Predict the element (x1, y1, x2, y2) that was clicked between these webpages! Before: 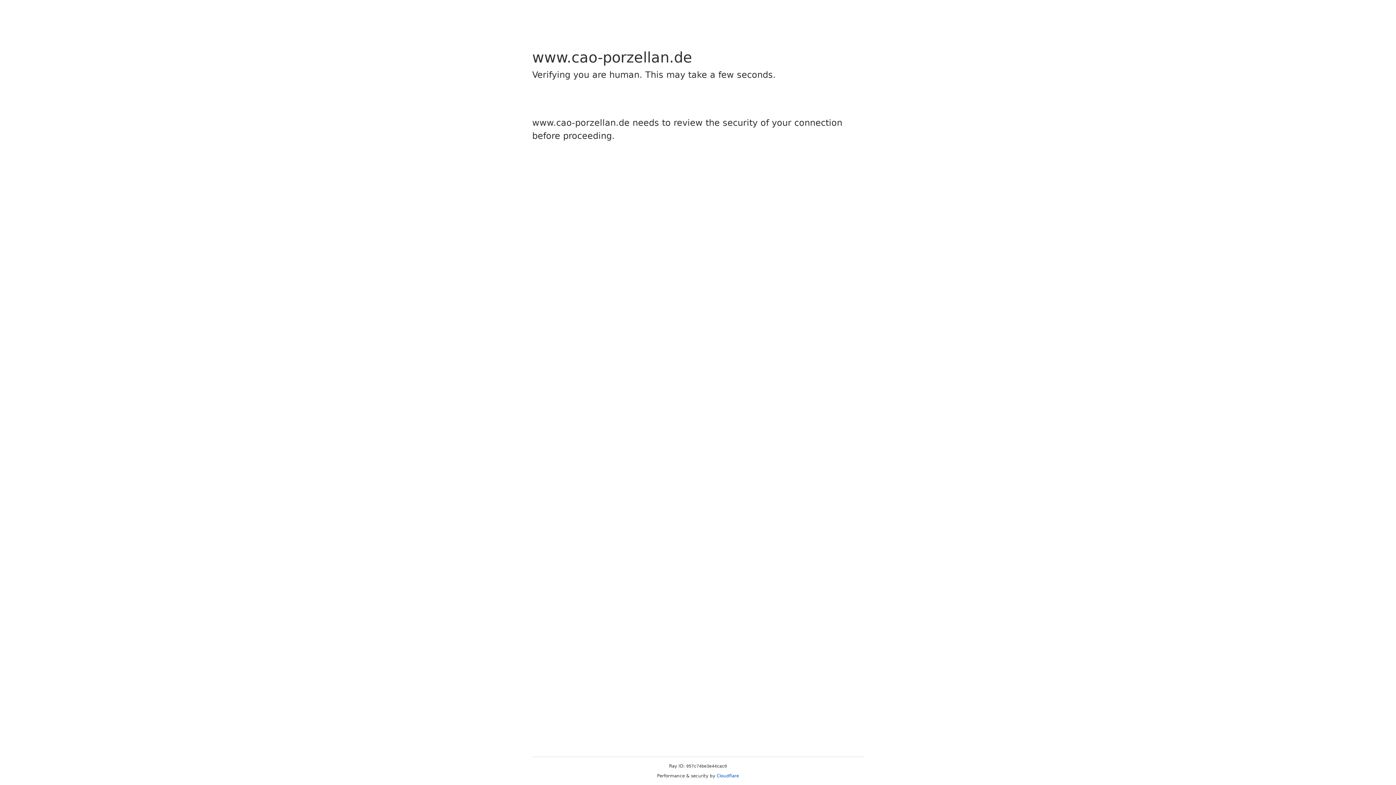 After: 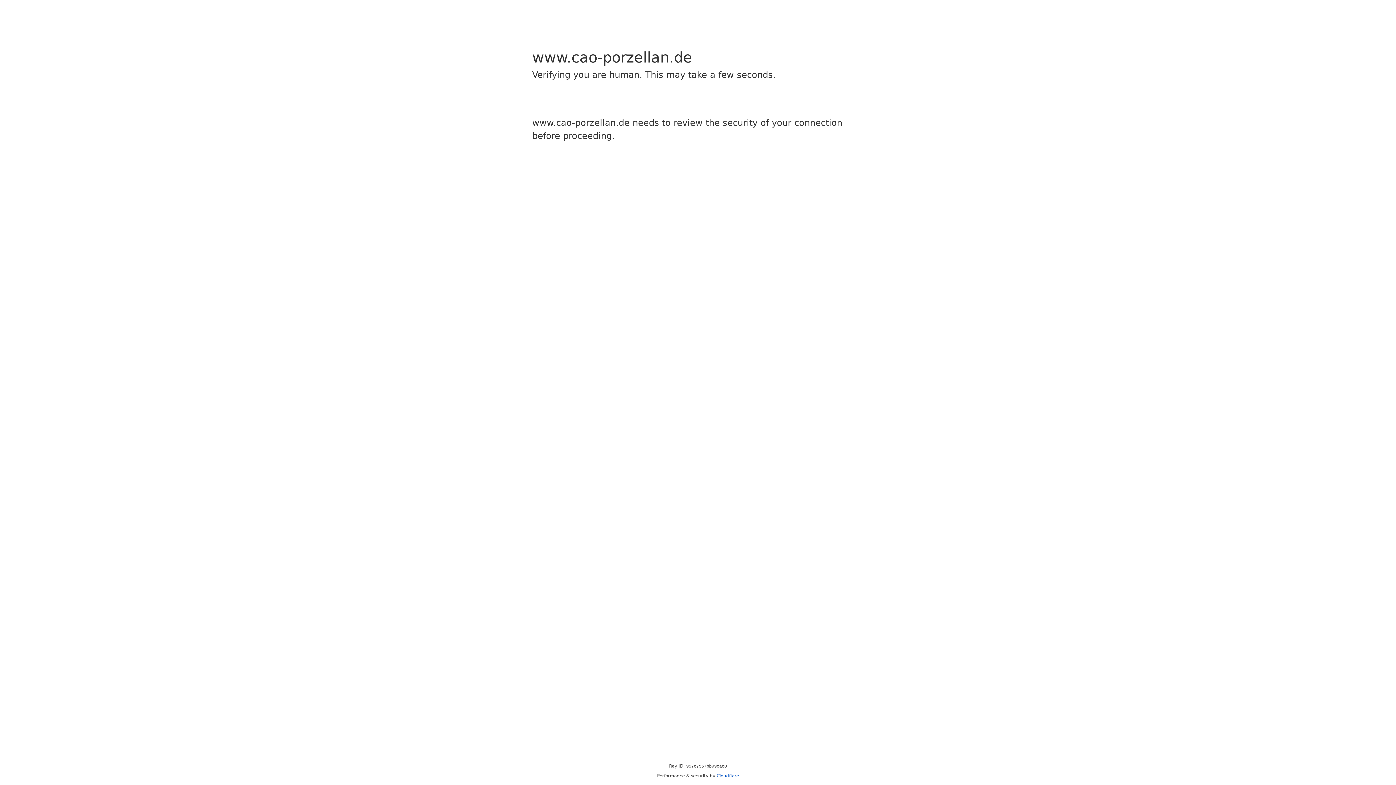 Action: bbox: (716, 773, 739, 778) label: Cloudflare